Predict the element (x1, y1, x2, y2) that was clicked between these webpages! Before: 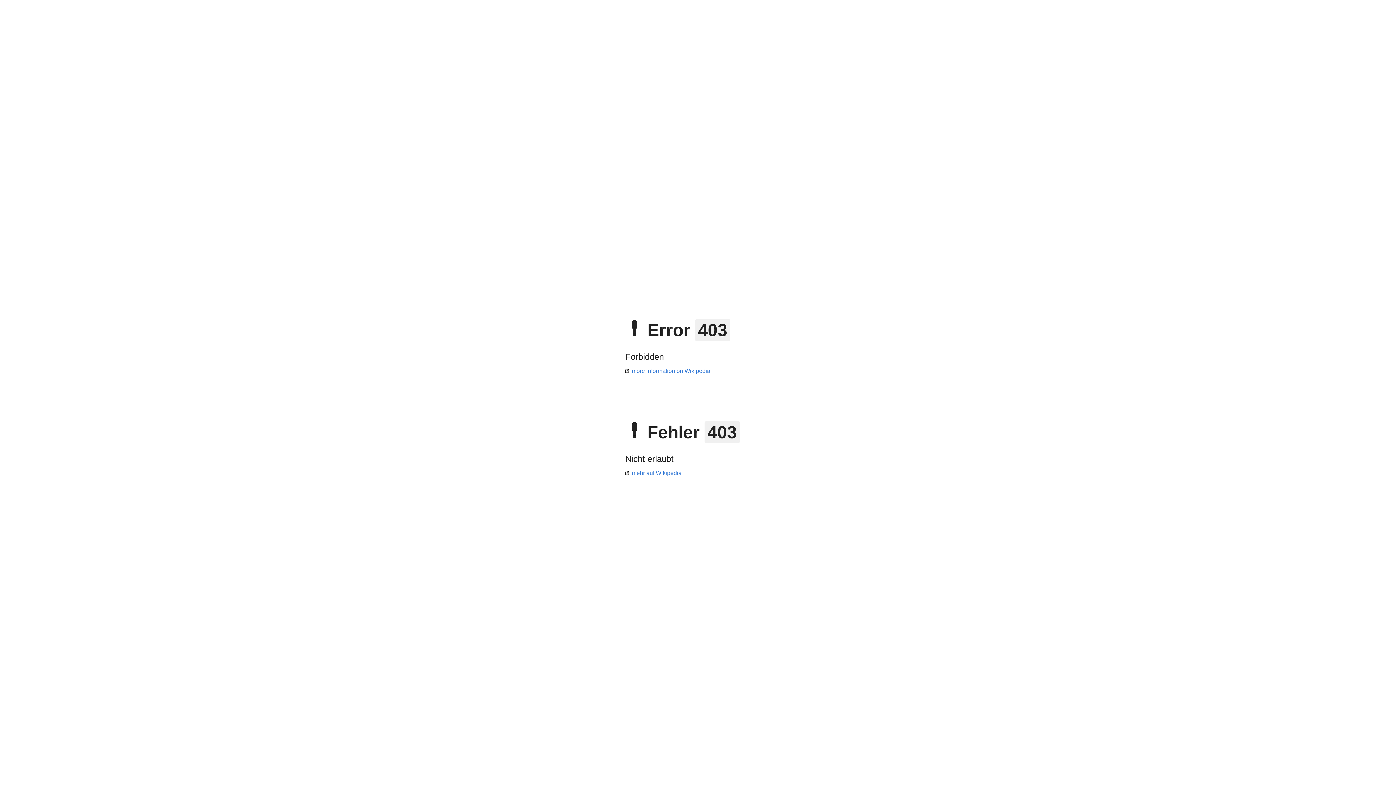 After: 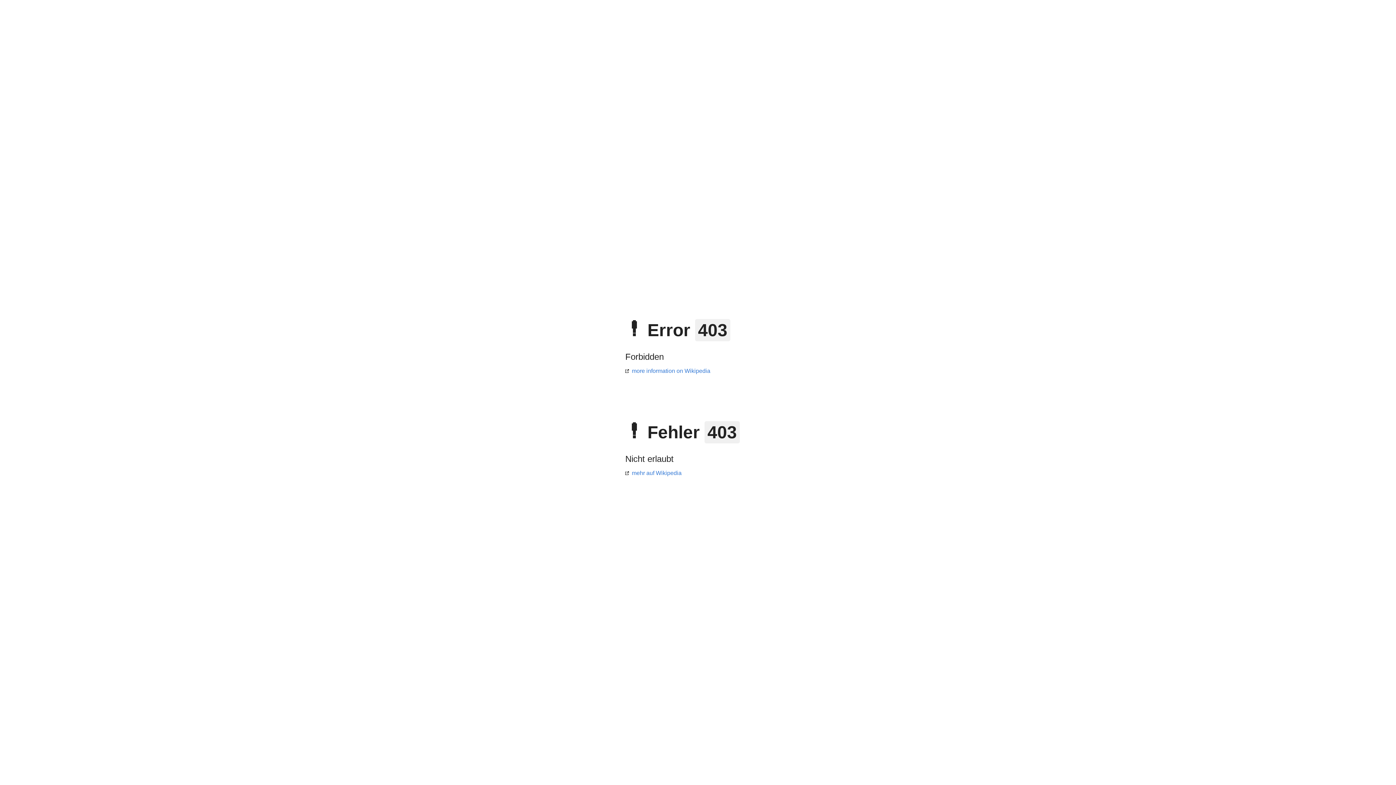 Action: label: more information on Wikipedia bbox: (625, 368, 710, 374)